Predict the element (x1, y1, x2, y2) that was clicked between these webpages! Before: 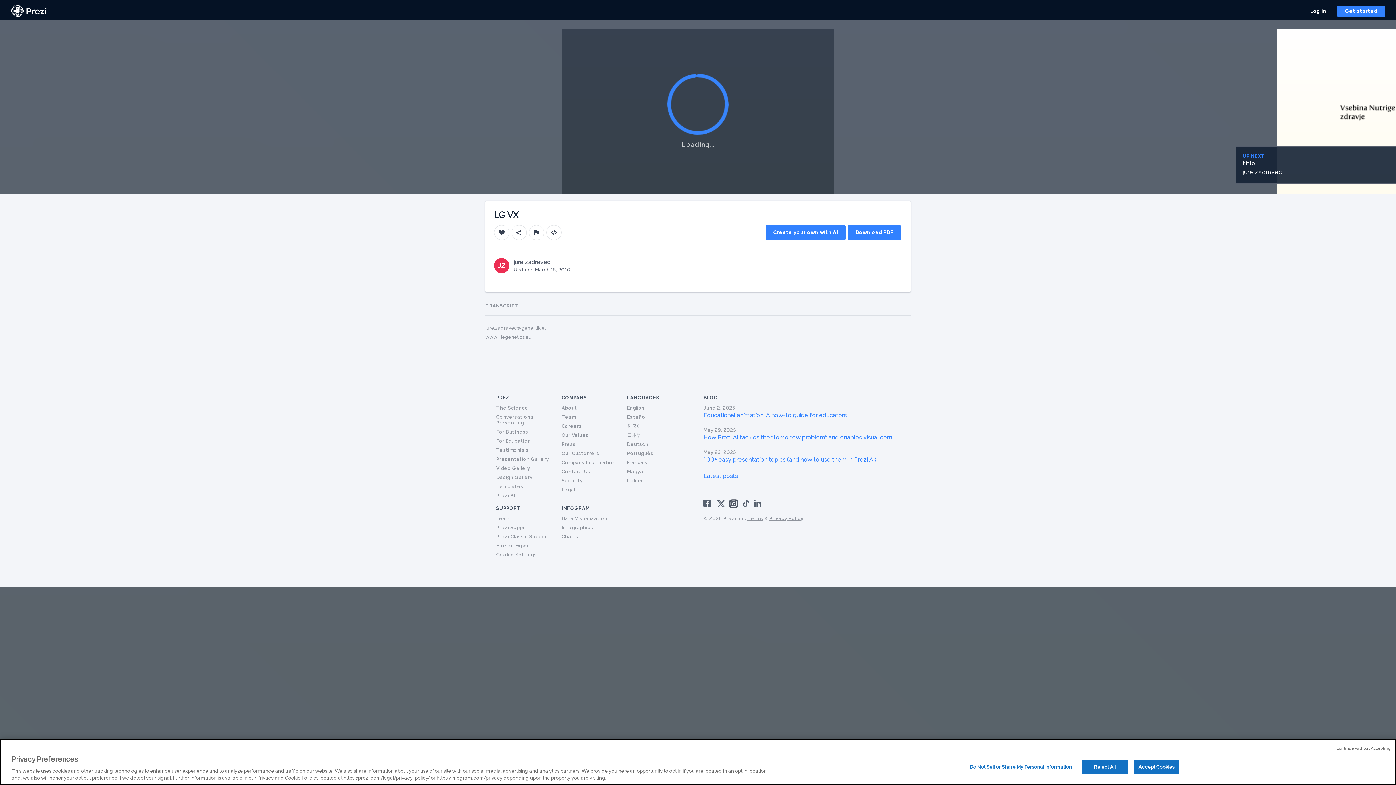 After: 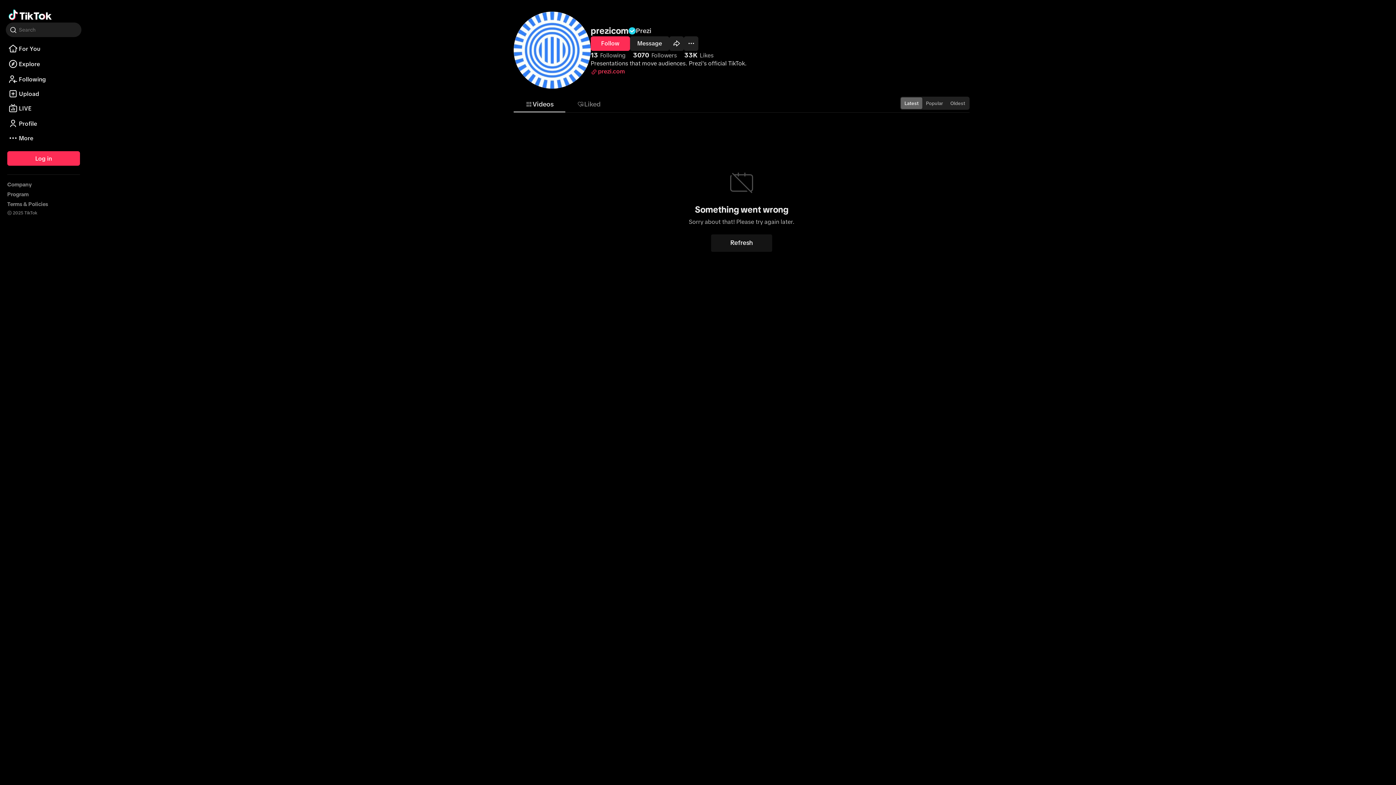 Action: bbox: (741, 502, 750, 509)